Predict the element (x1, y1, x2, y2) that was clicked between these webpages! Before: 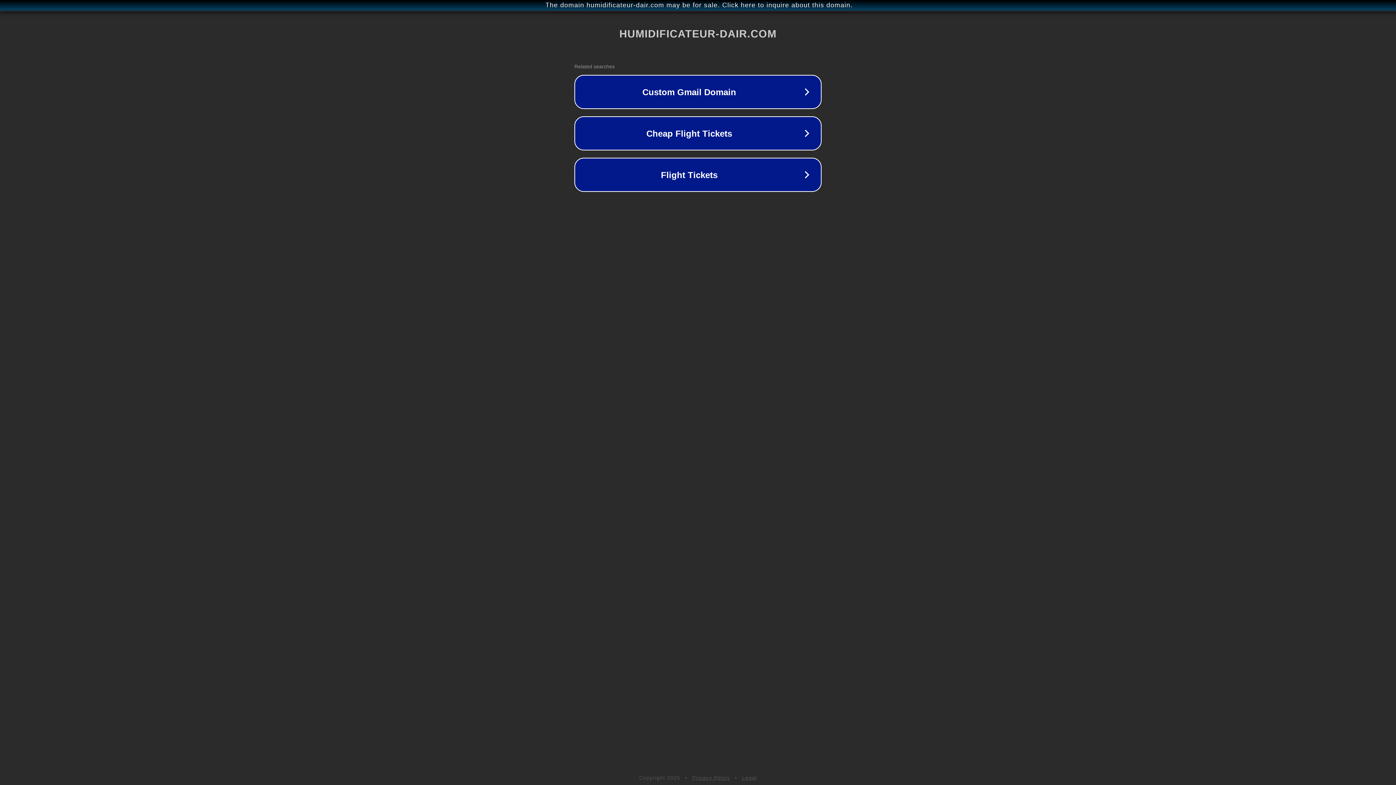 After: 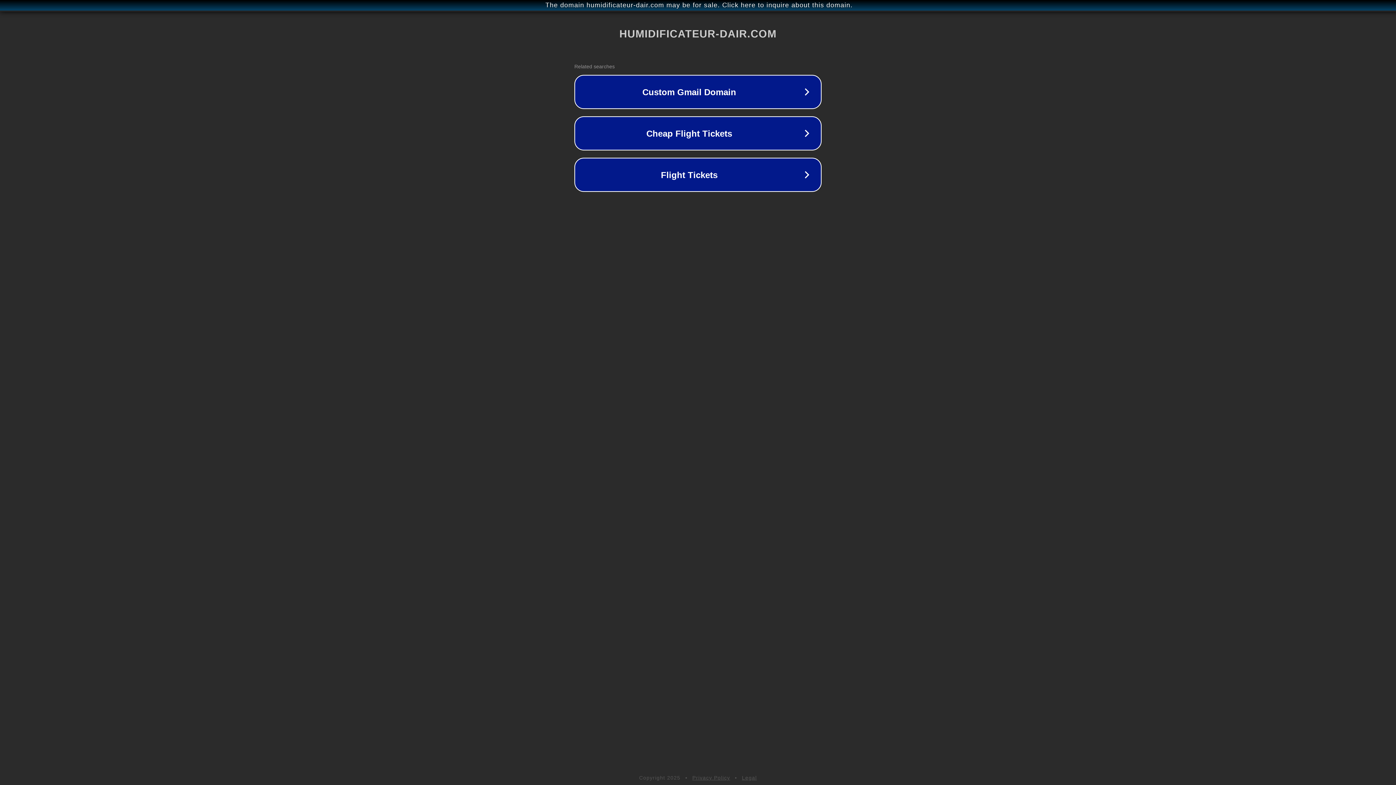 Action: label: Privacy Policy bbox: (692, 775, 730, 781)